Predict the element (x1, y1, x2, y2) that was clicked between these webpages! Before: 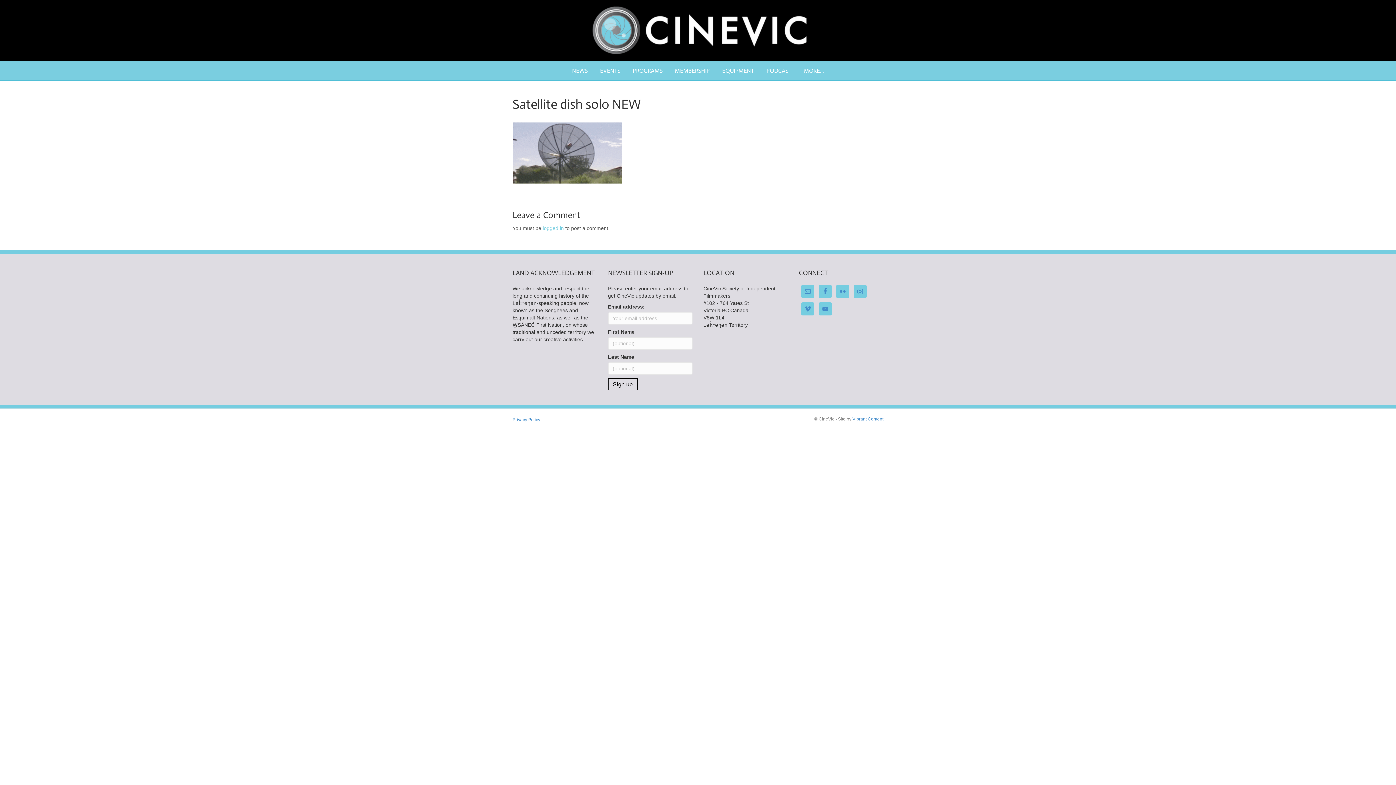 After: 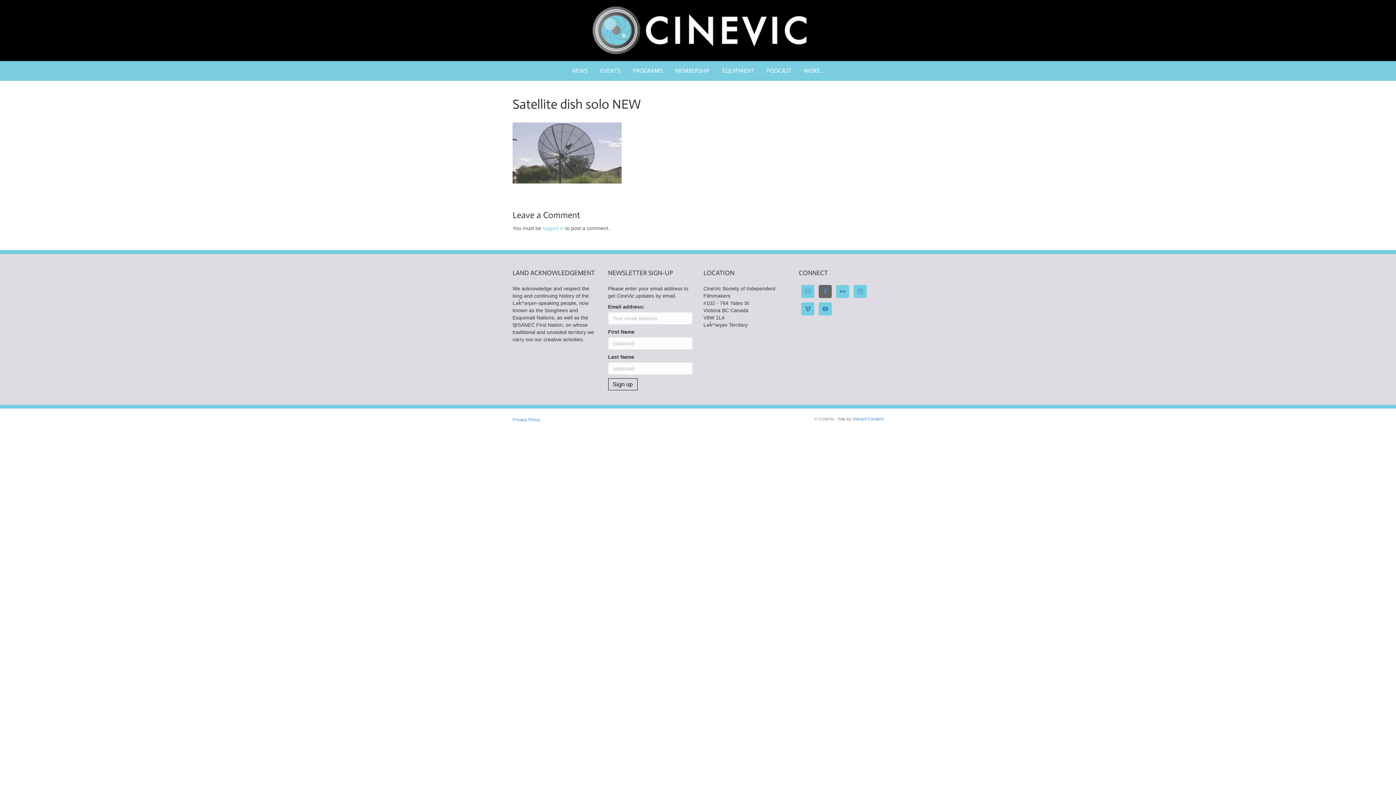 Action: bbox: (818, 285, 831, 298)